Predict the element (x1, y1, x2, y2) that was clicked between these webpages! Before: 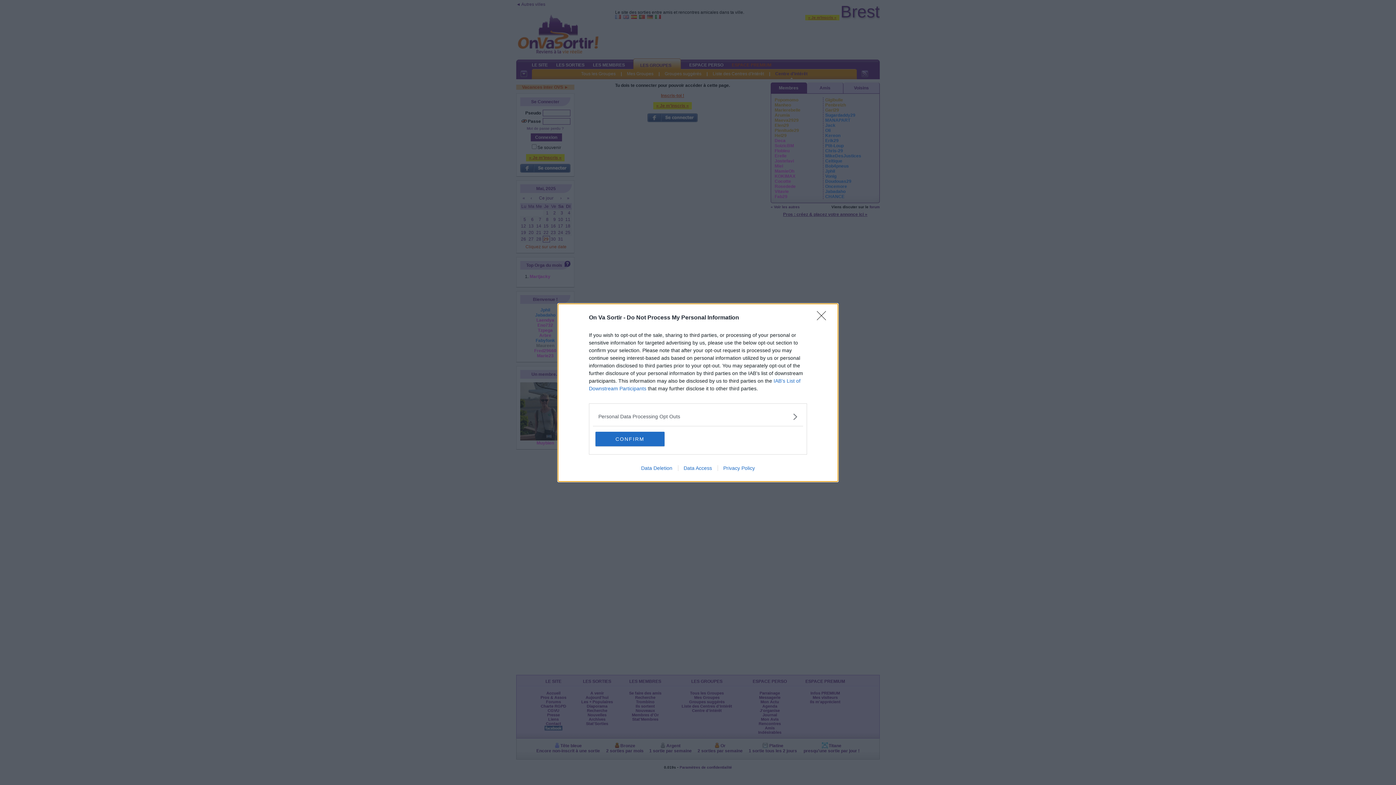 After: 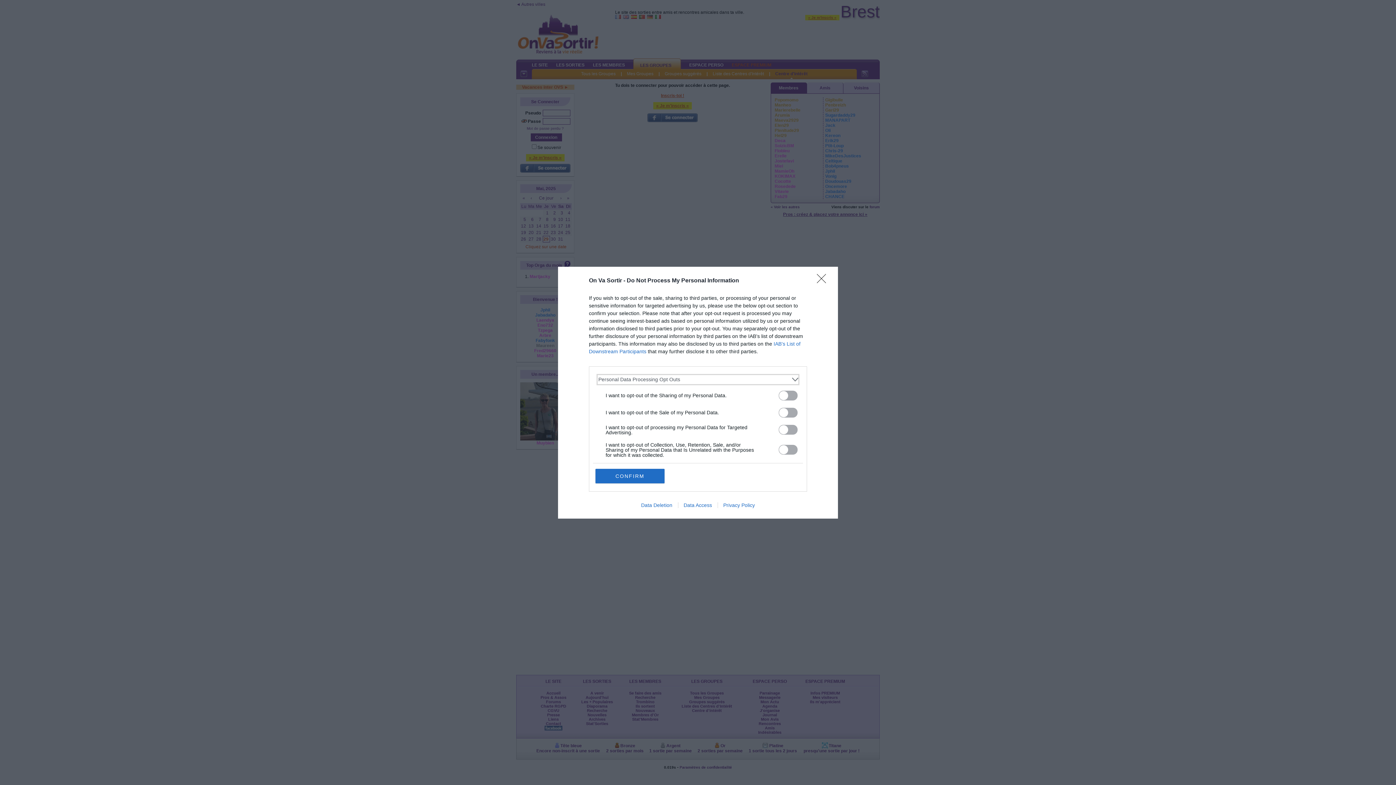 Action: bbox: (598, 412, 797, 420) label: Opt-Outs